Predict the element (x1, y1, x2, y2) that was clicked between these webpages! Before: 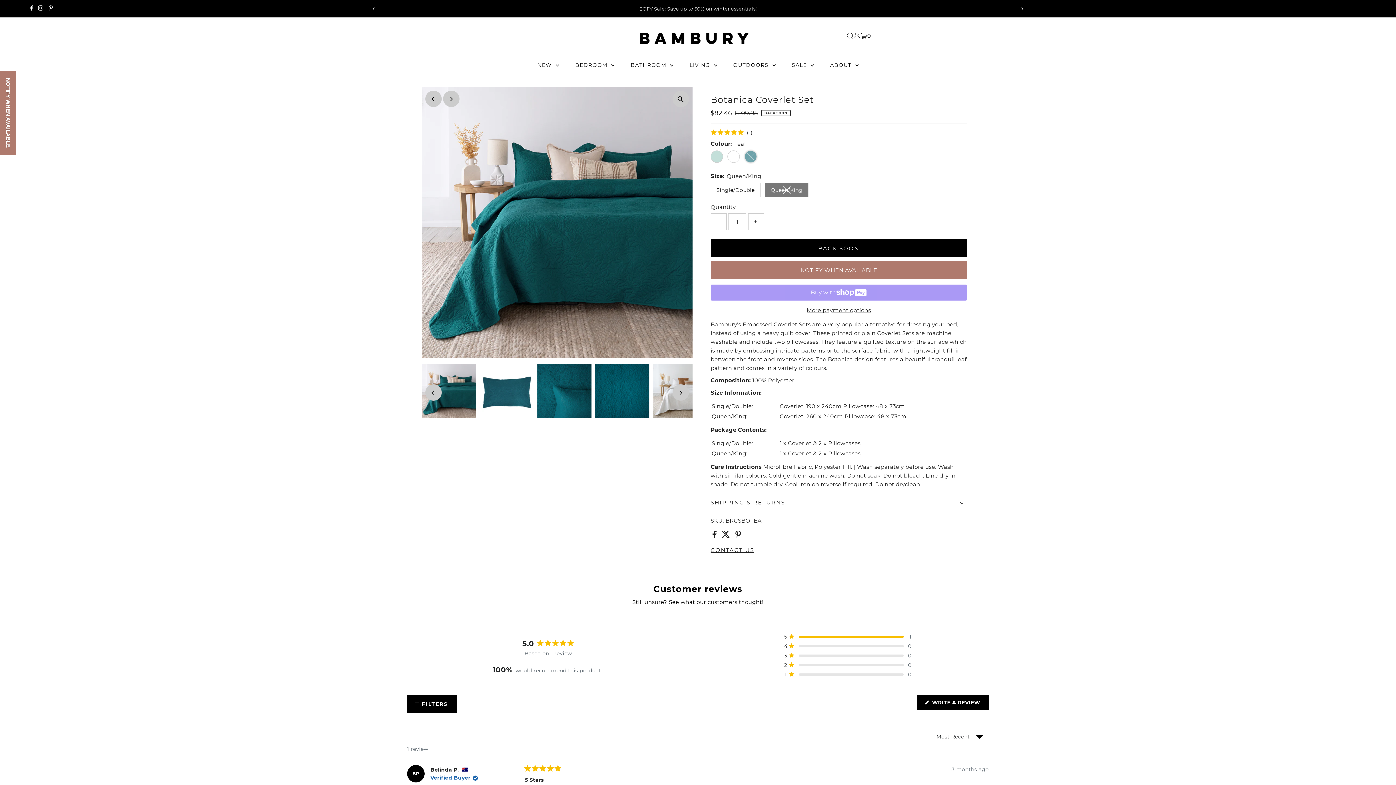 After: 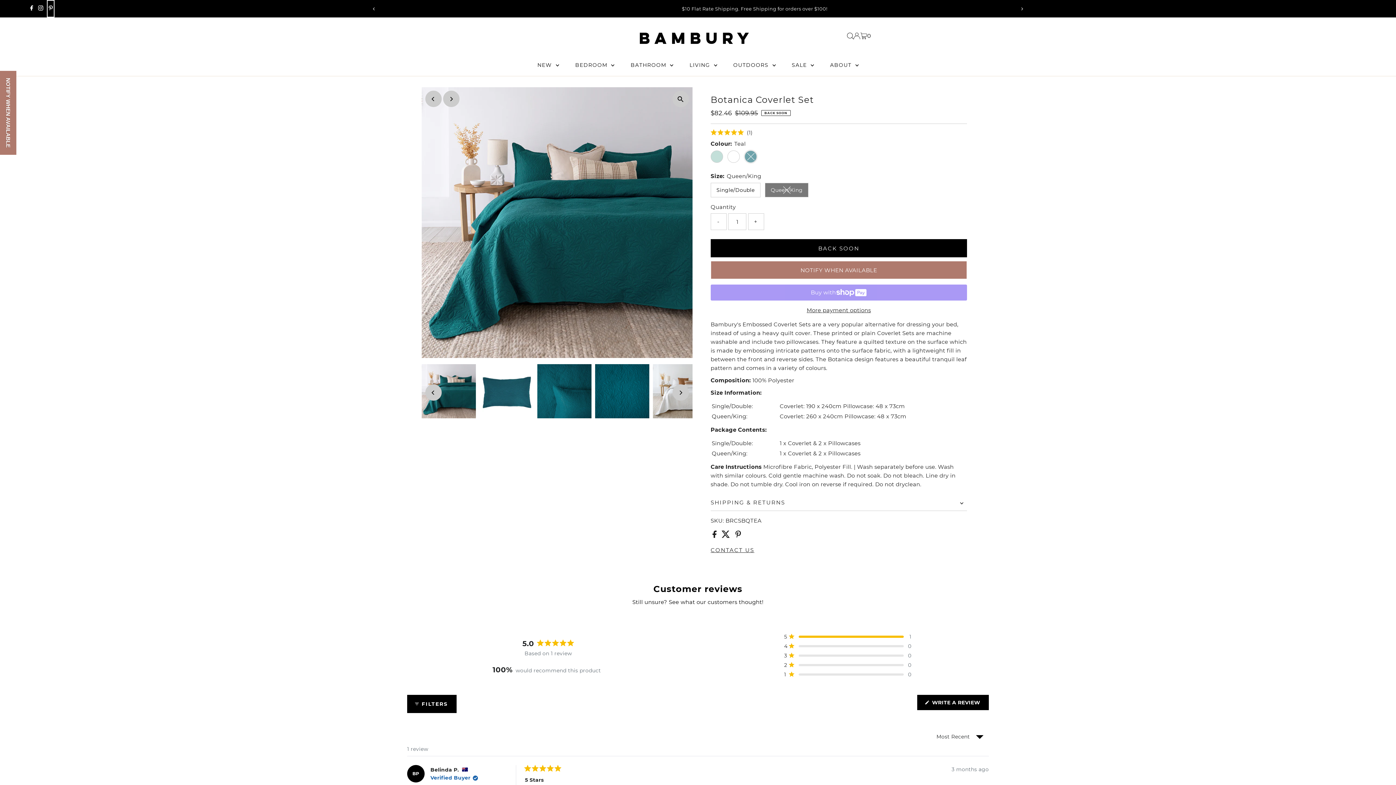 Action: label: Pinterest bbox: (46, 0, 54, 17)